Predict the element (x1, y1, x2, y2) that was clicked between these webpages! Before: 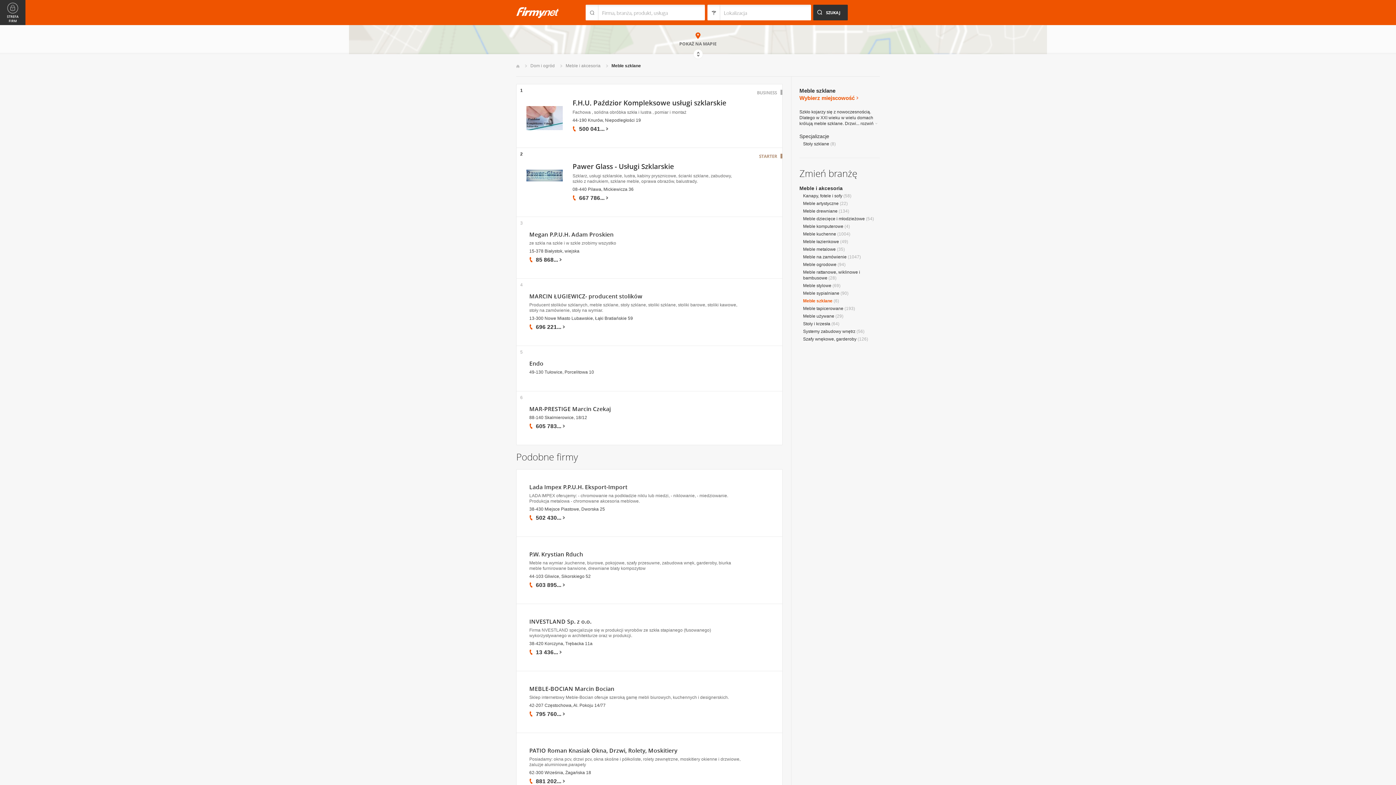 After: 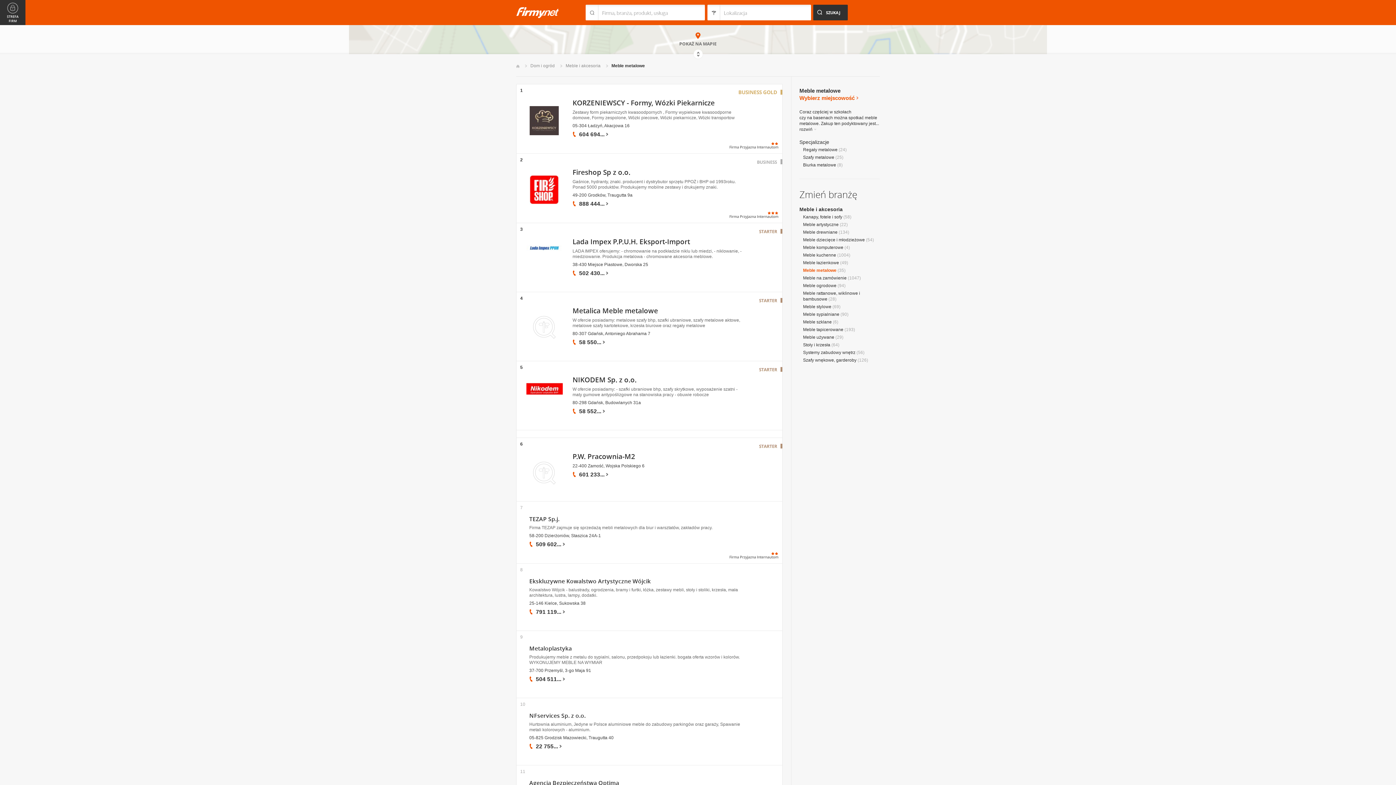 Action: label: Meble metalowe bbox: (803, 246, 836, 252)